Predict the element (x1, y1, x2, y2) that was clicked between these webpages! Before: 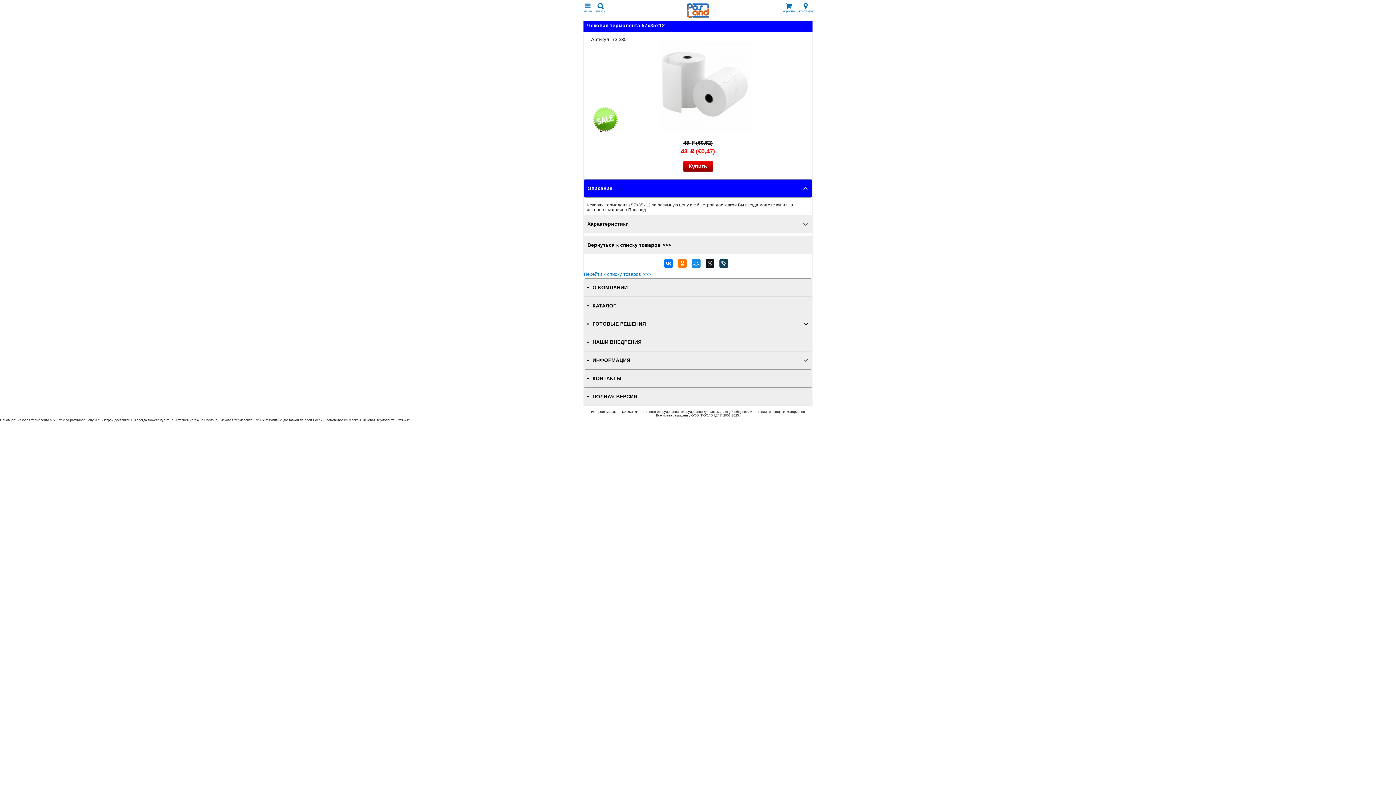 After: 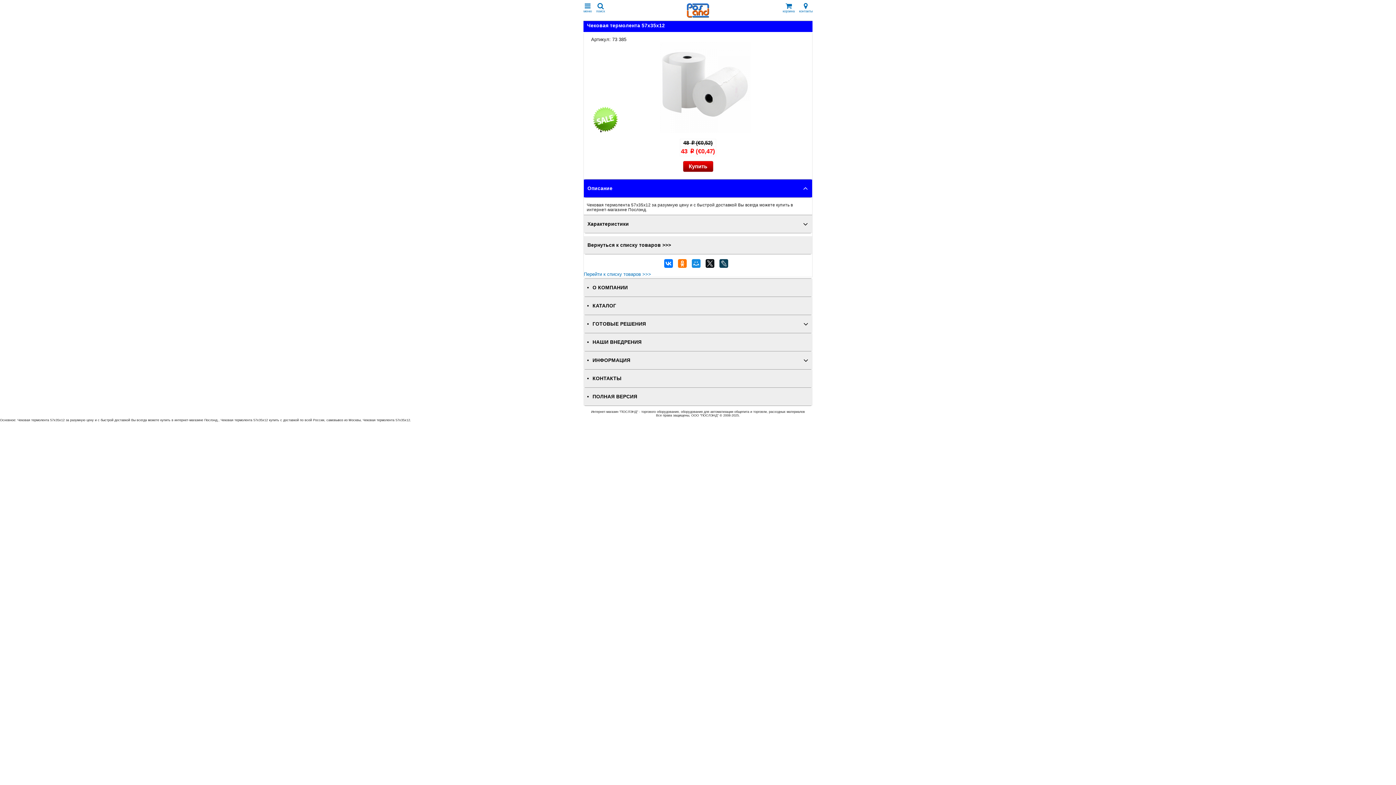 Action: bbox: (587, 394, 637, 399) label: ПОЛНАЯ ВЕРСИЯ